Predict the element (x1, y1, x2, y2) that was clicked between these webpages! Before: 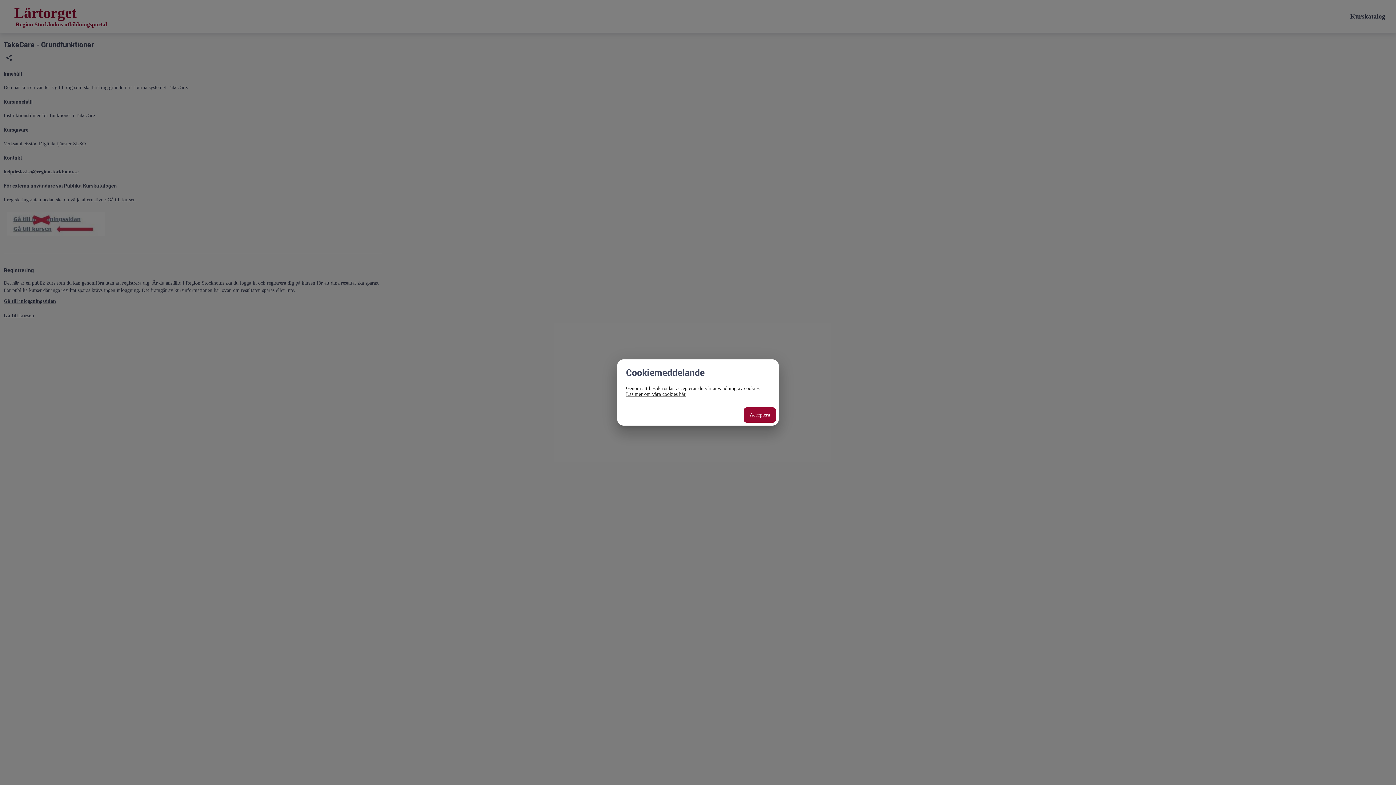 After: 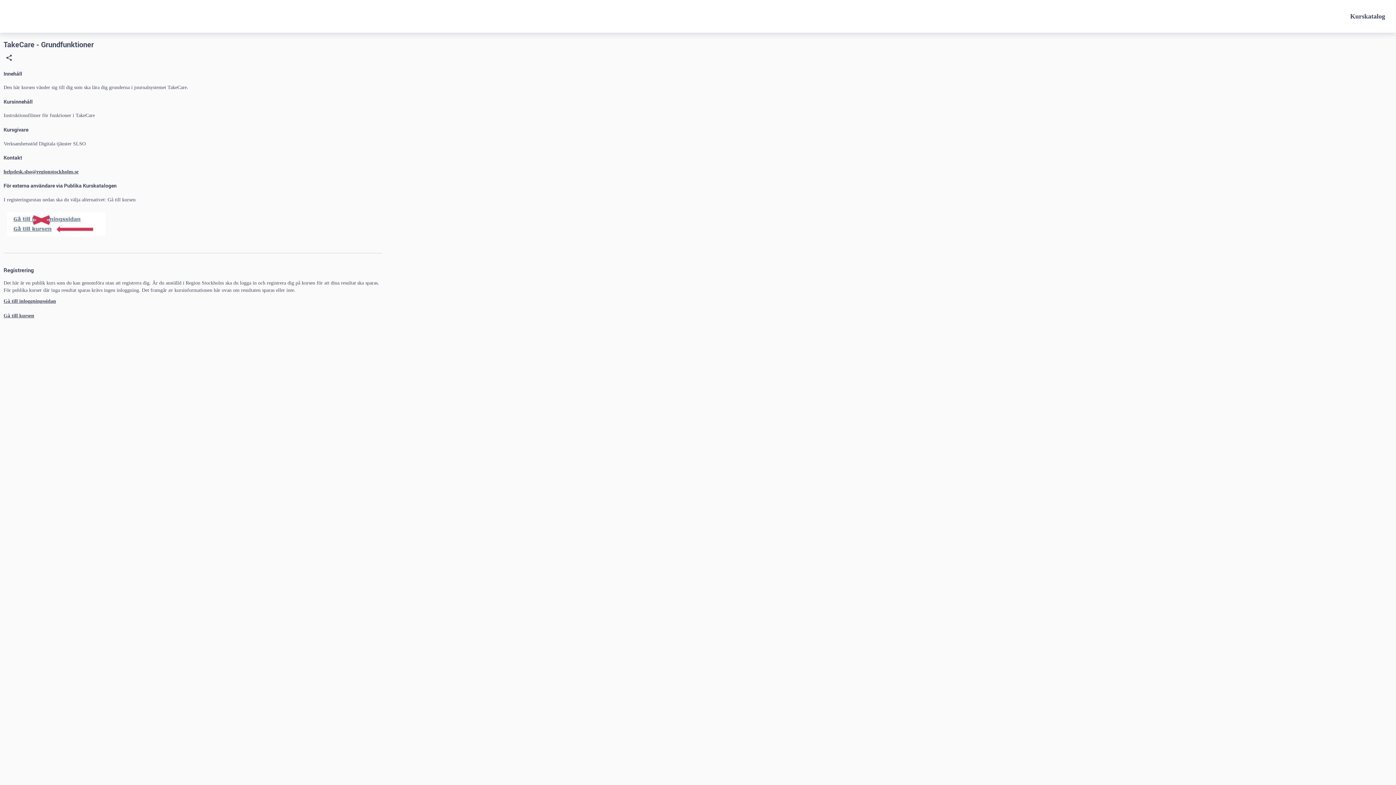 Action: label: Acceptera bbox: (744, 407, 776, 422)